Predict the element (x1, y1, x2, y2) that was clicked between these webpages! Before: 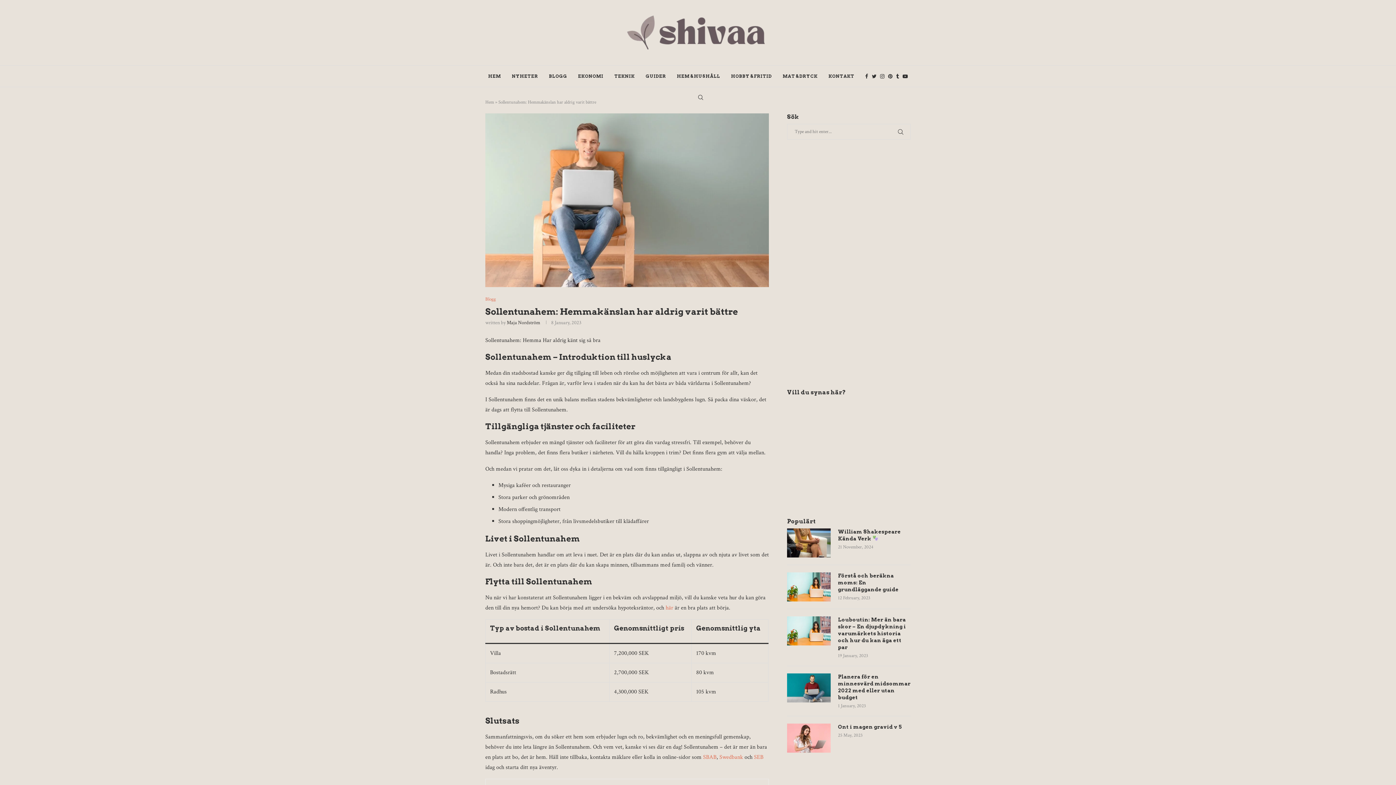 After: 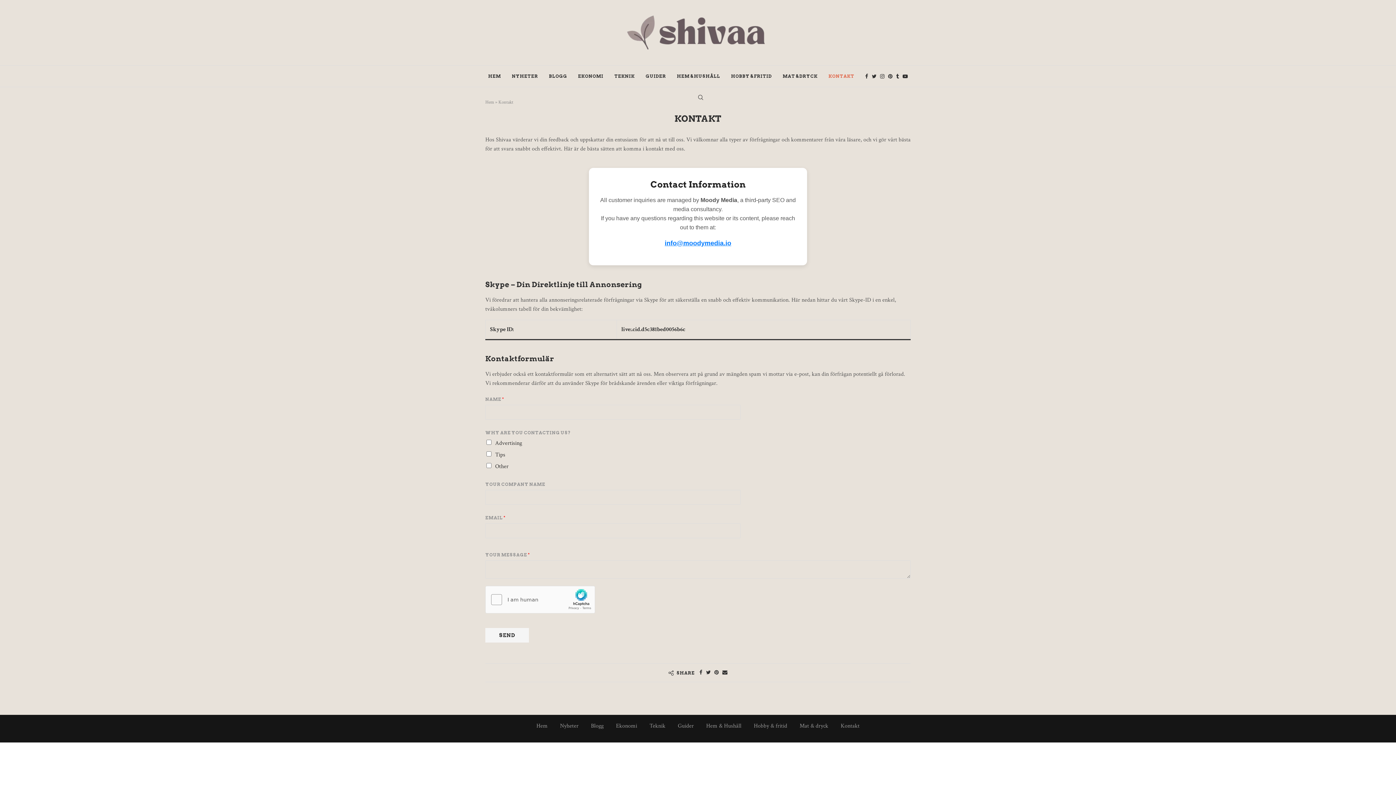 Action: bbox: (828, 65, 854, 86) label: KONTAKT